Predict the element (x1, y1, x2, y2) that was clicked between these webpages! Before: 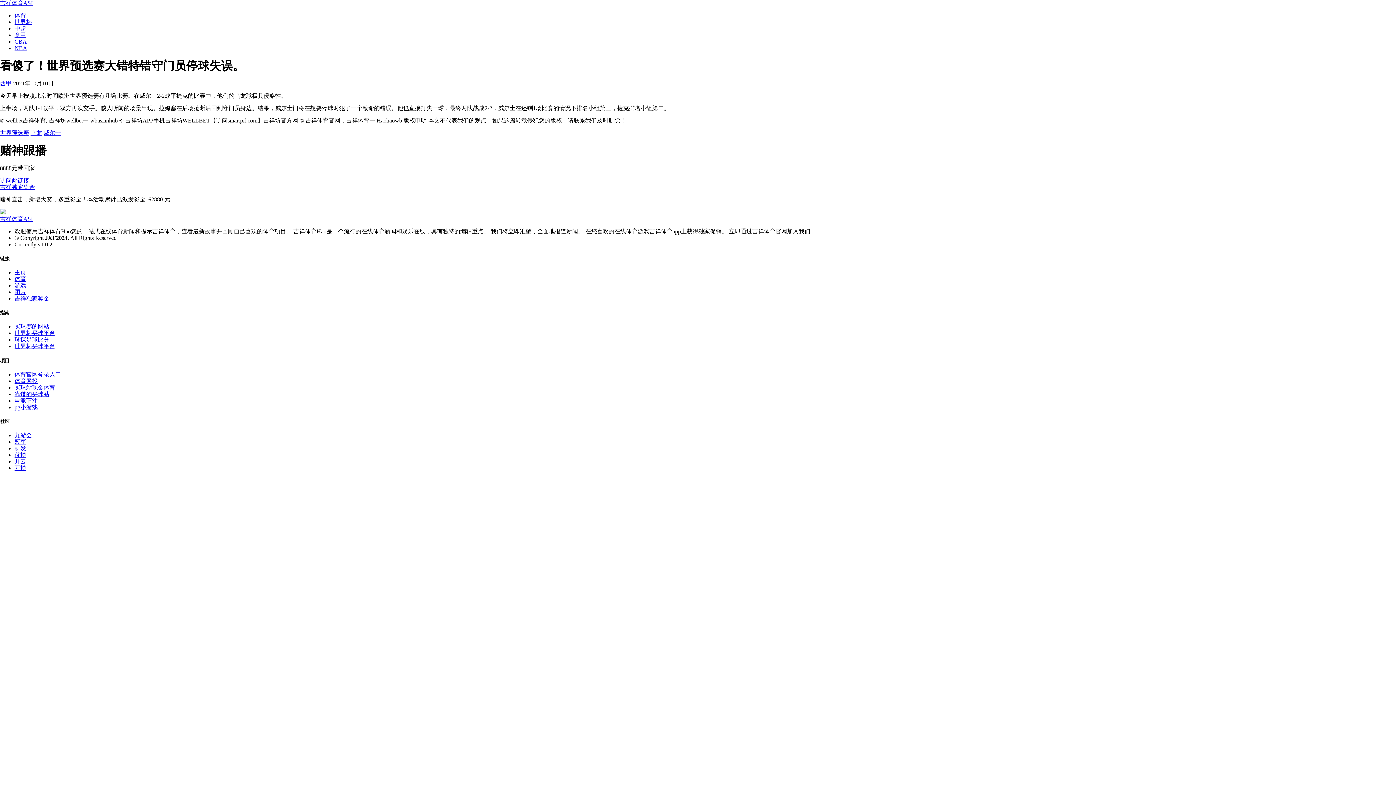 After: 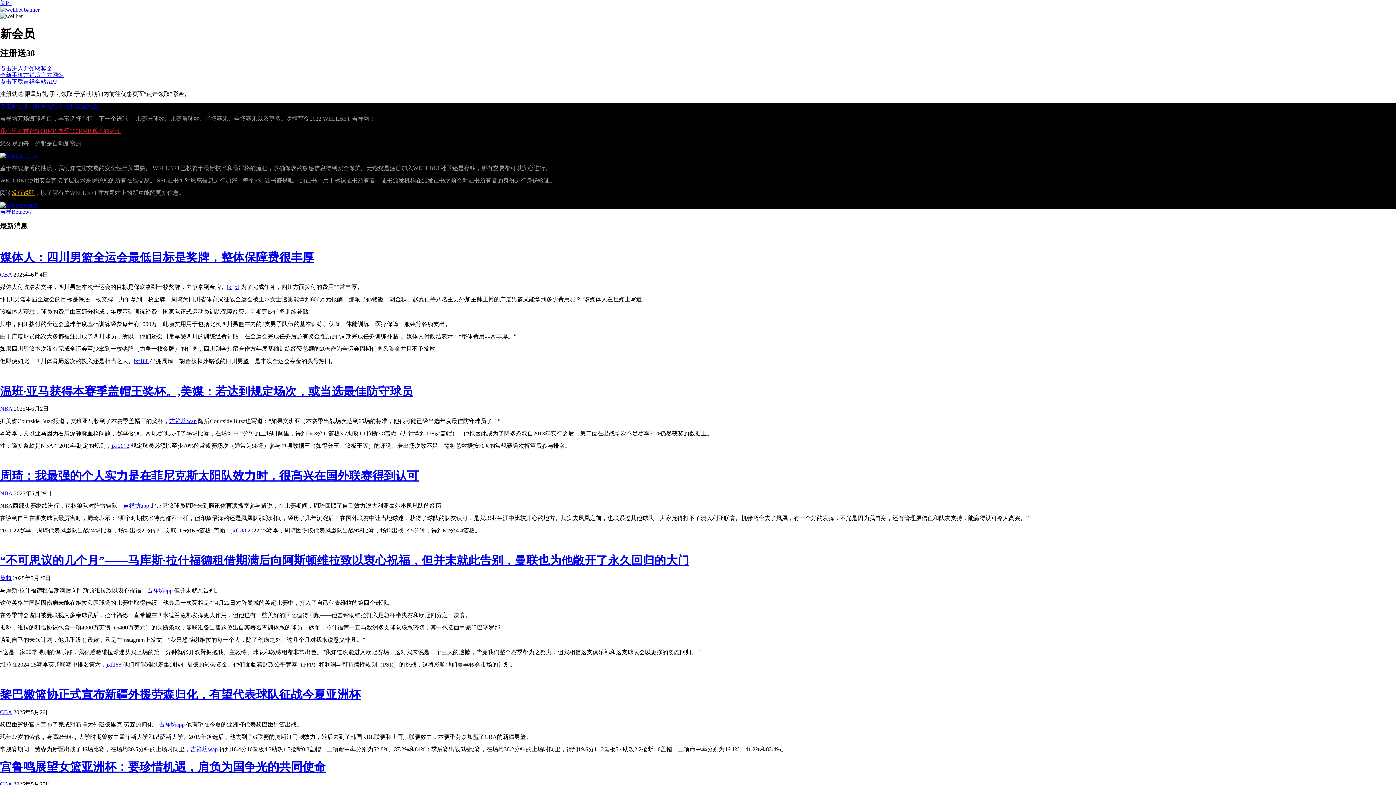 Action: label: 优博 bbox: (14, 452, 26, 458)